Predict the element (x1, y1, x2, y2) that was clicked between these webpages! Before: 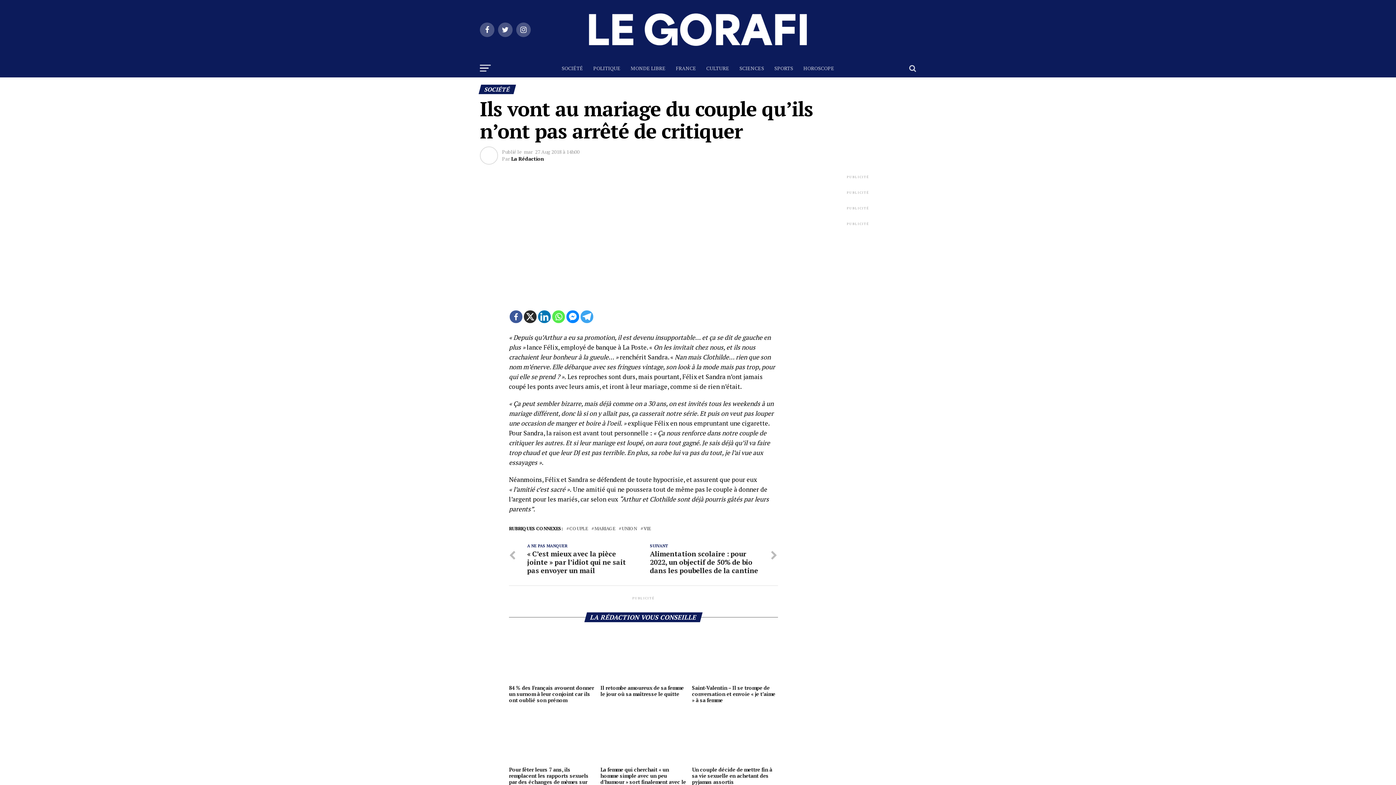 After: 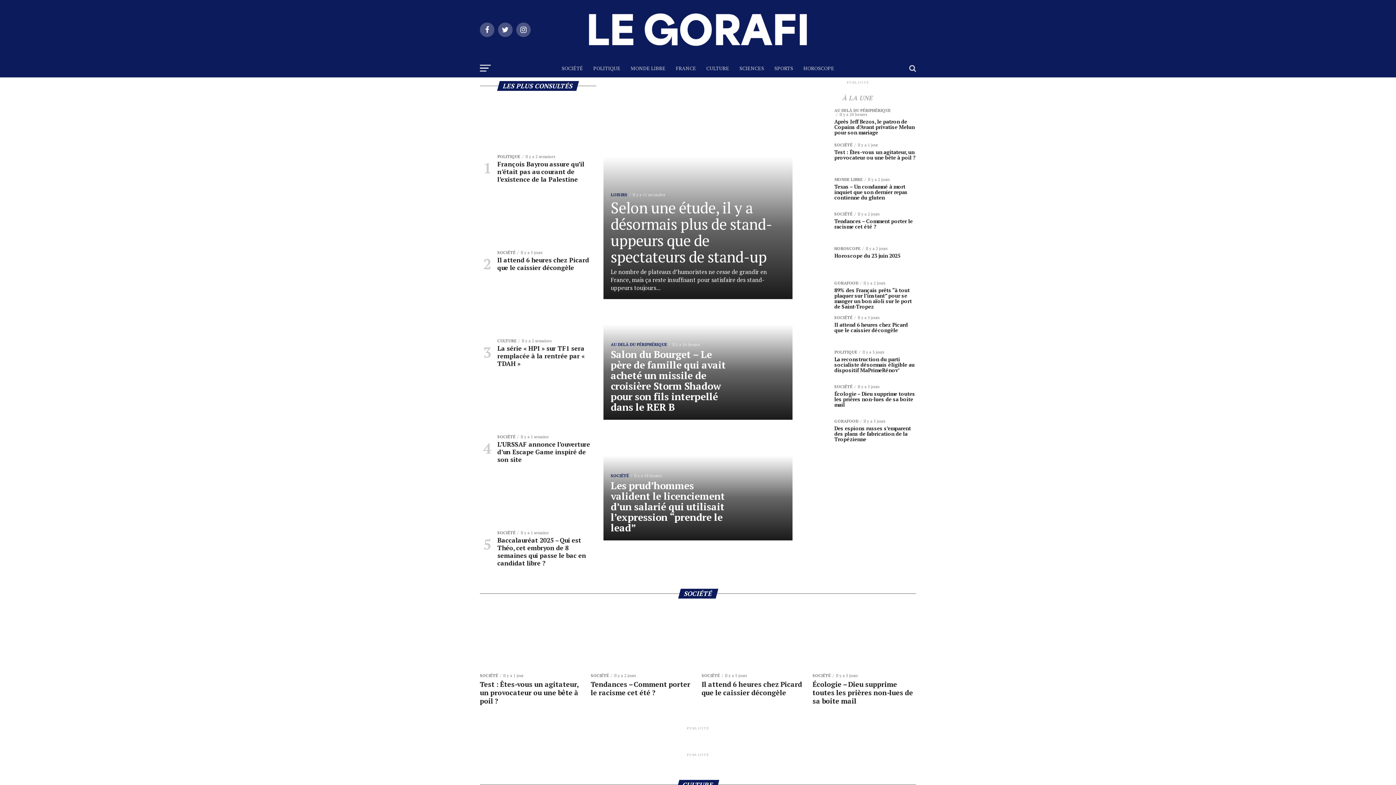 Action: bbox: (511, 155, 544, 162) label: La Rédaction